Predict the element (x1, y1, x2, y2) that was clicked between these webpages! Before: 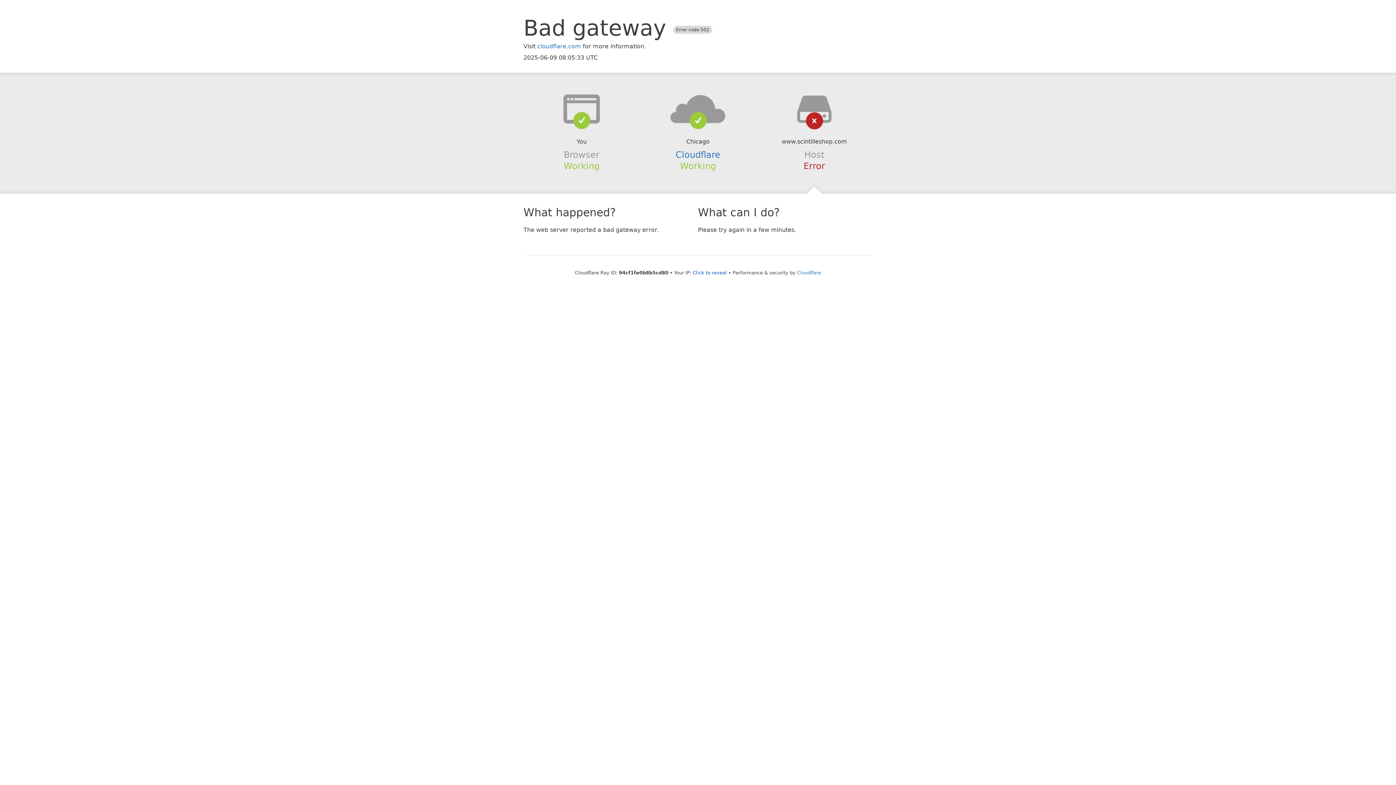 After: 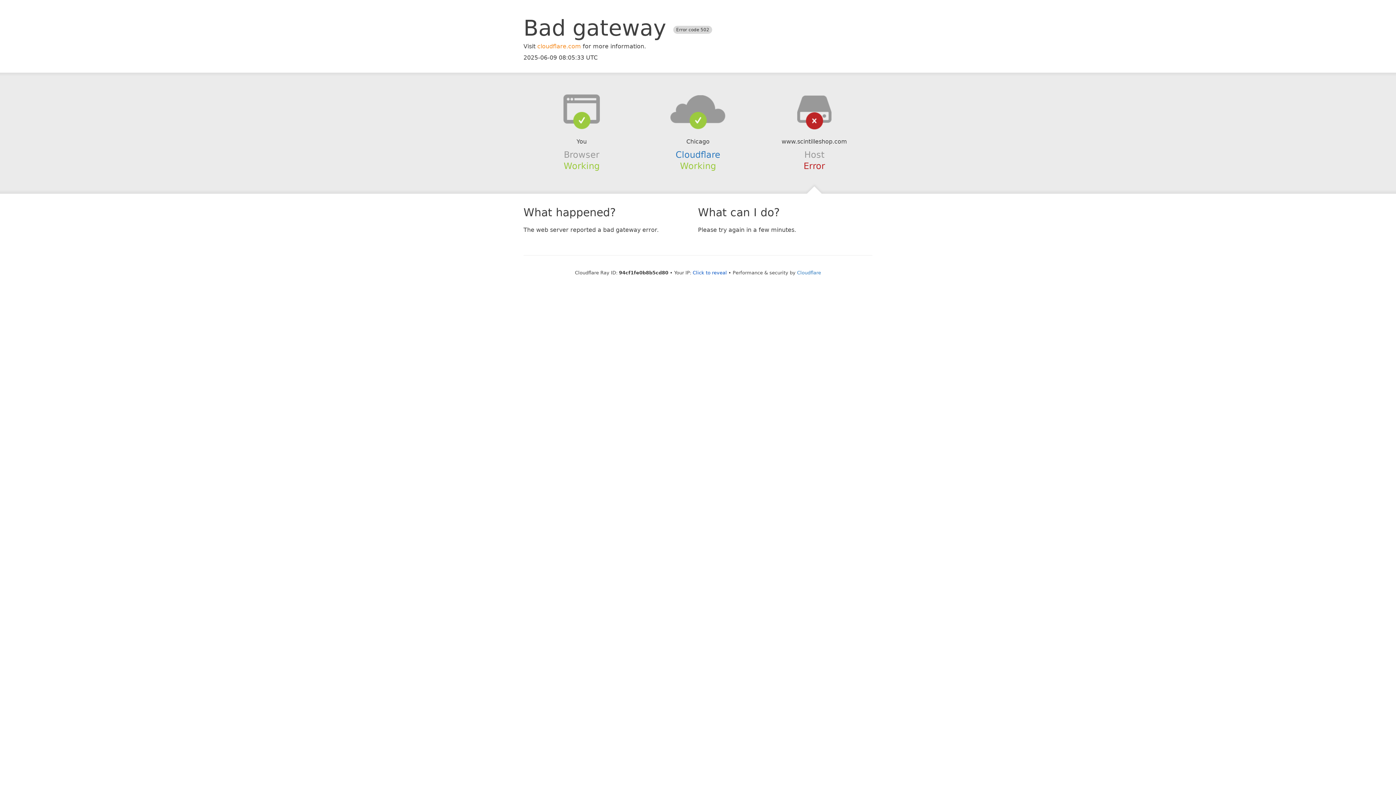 Action: label: cloudflare.com bbox: (537, 42, 581, 49)